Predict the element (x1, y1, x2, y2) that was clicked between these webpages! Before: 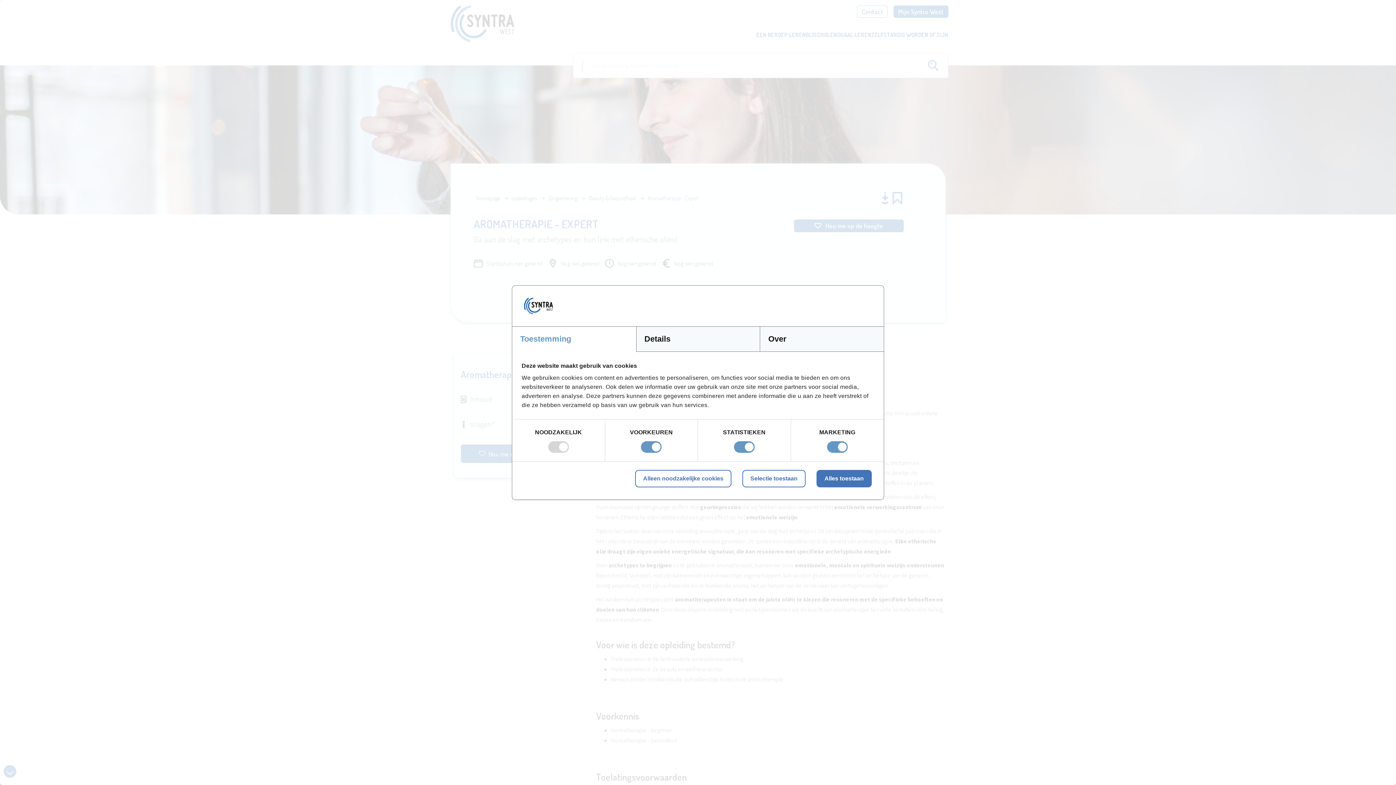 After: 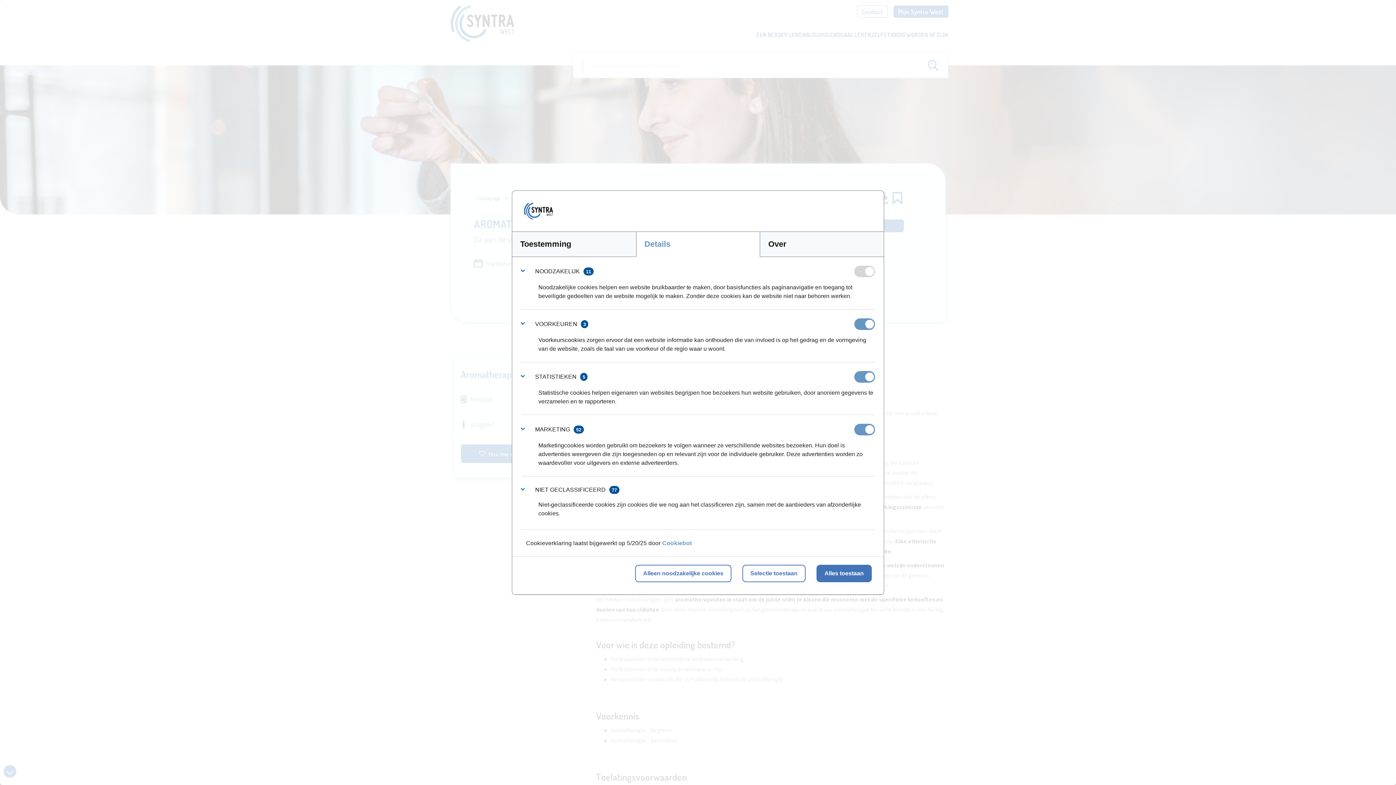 Action: bbox: (636, 326, 760, 351) label: Details